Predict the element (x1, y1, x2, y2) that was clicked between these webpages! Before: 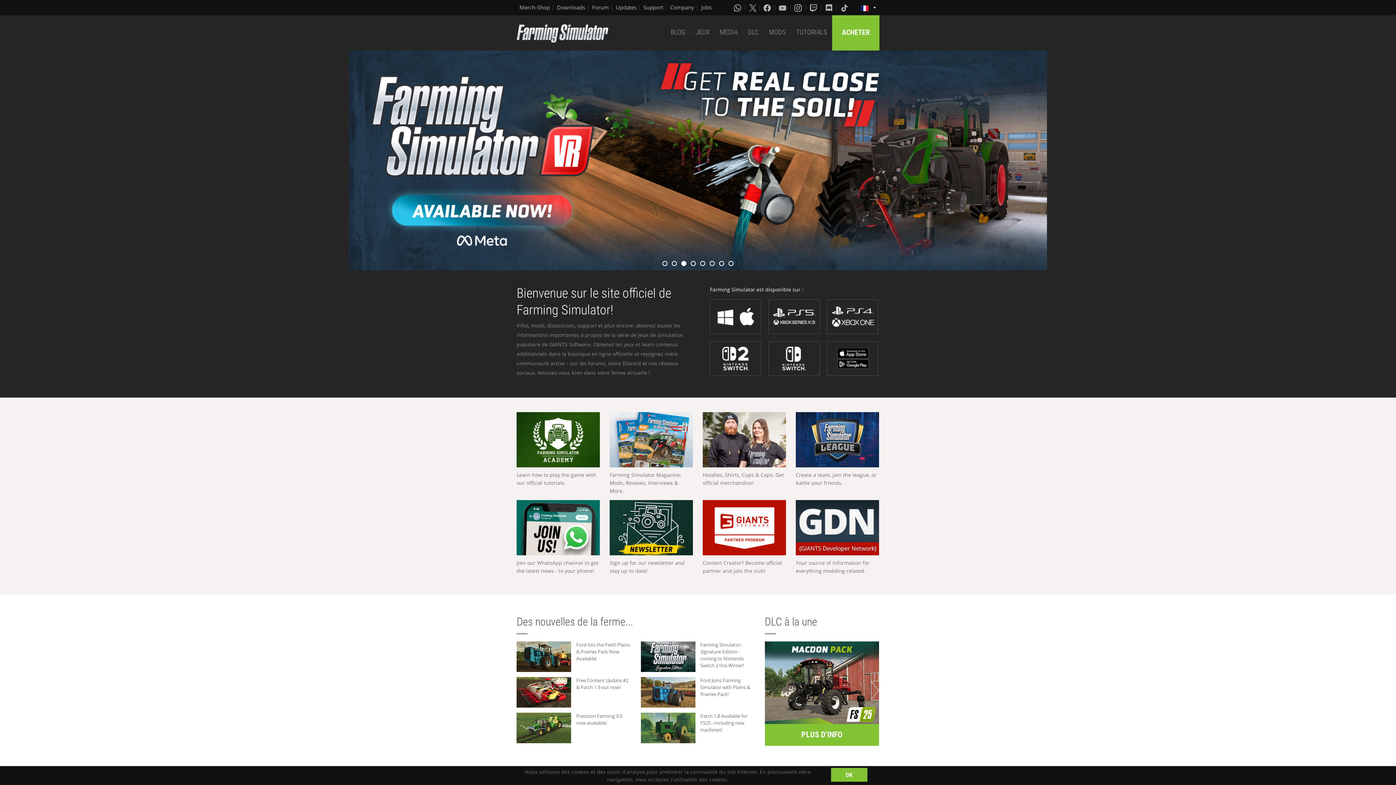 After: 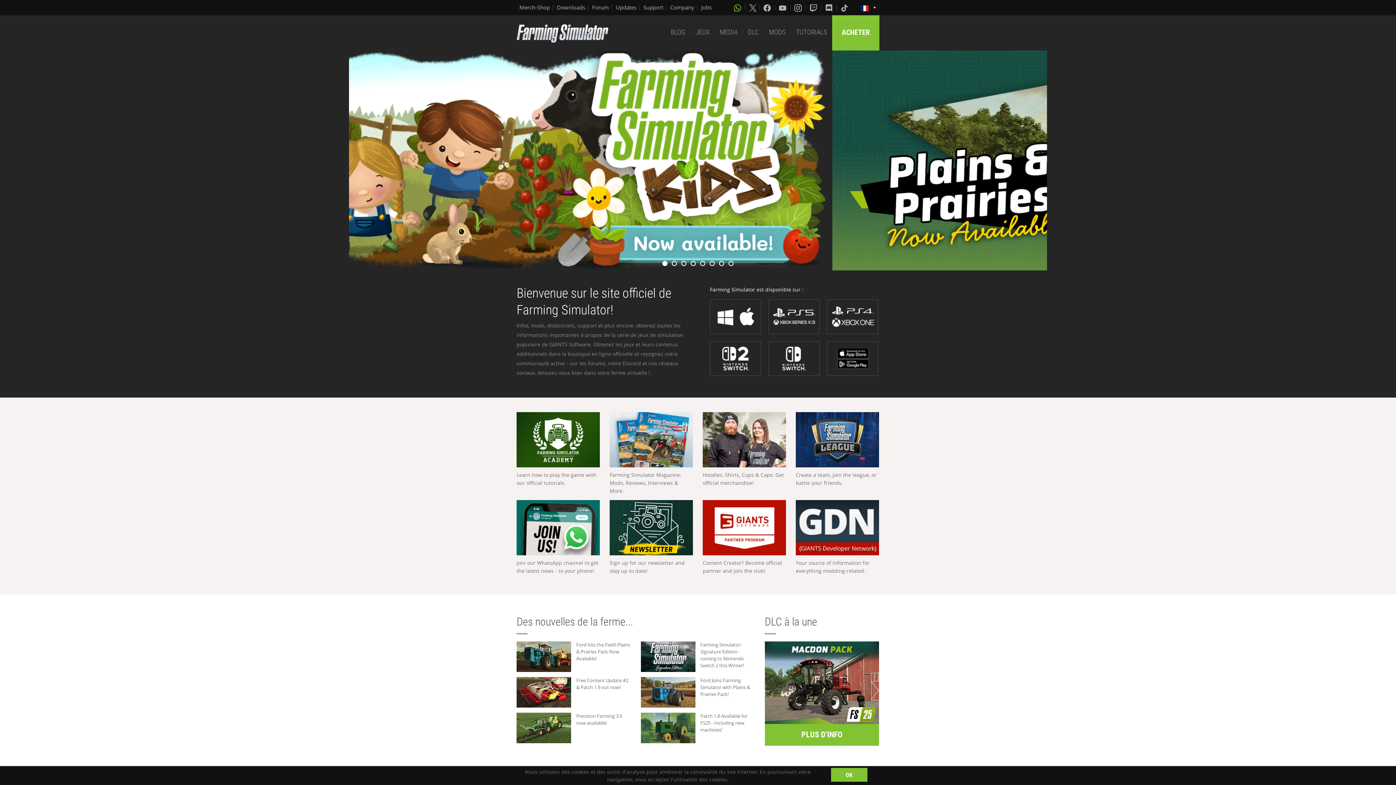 Action: bbox: (734, 3, 742, 11)